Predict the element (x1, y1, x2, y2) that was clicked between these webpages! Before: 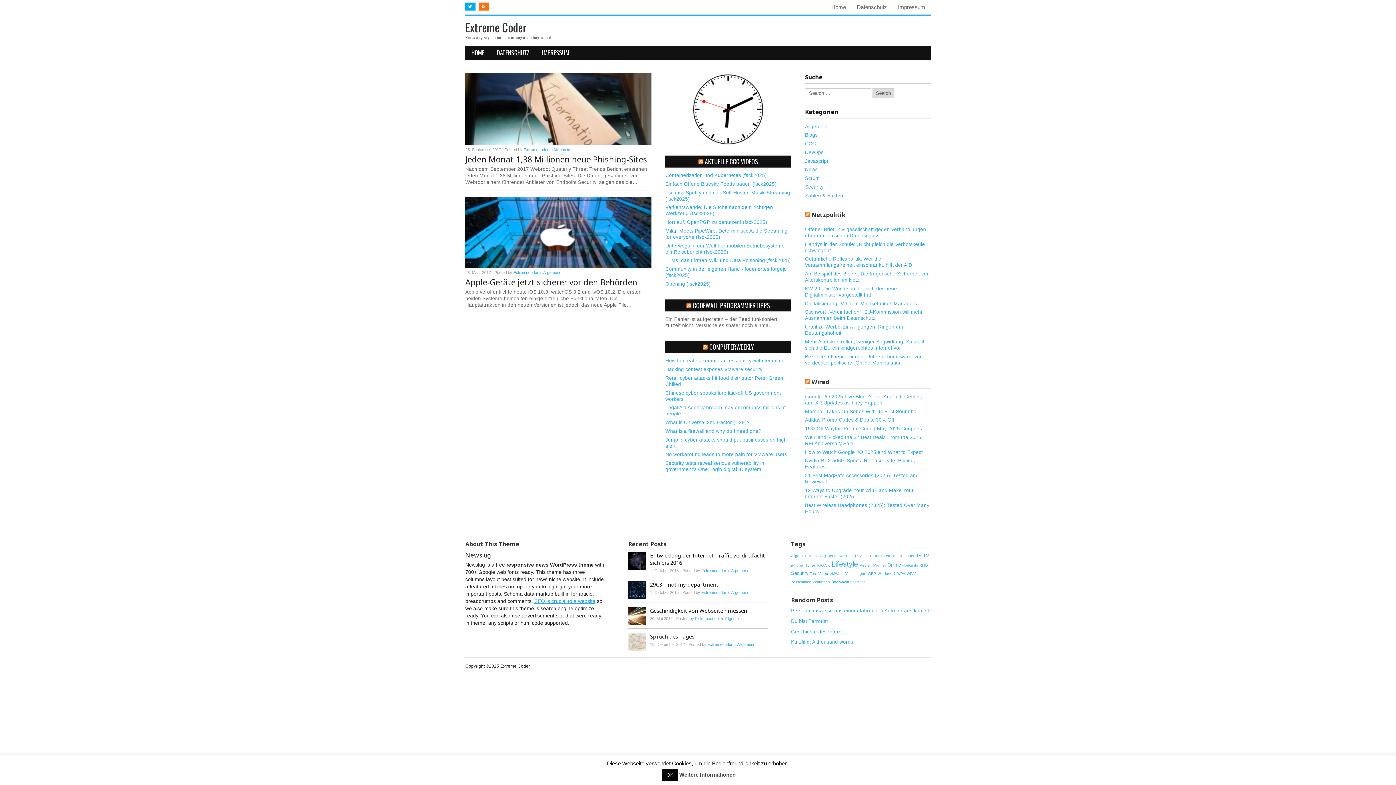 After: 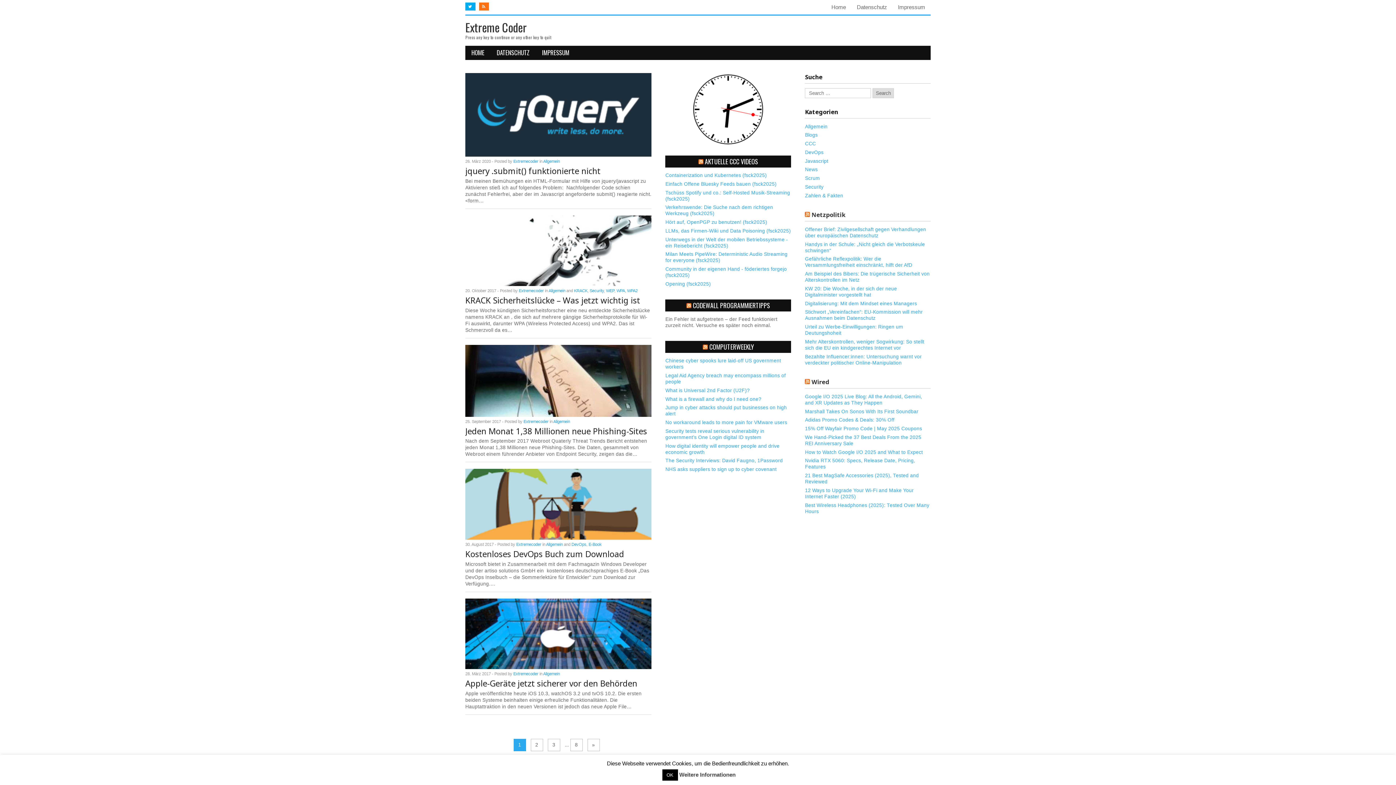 Action: bbox: (695, 616, 720, 620) label: Extremecoder